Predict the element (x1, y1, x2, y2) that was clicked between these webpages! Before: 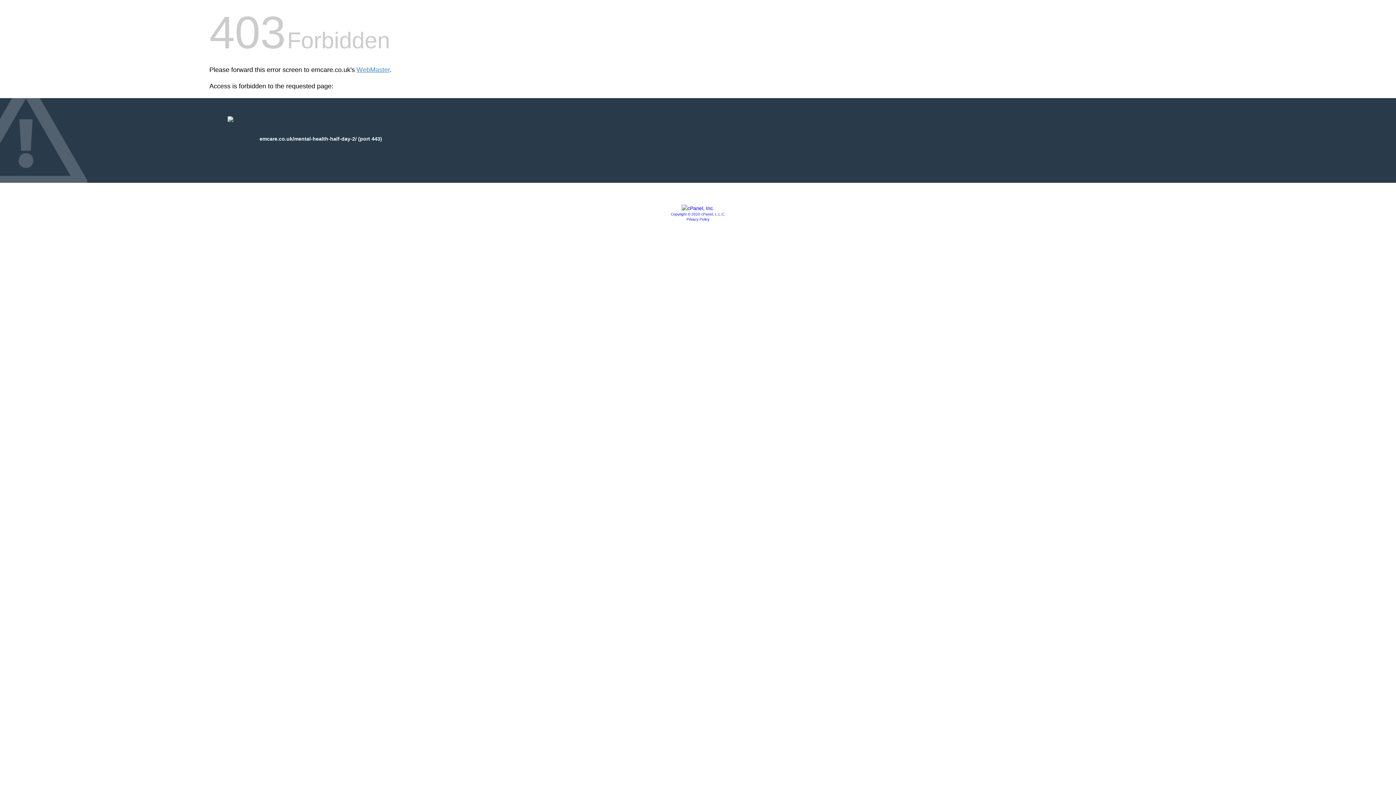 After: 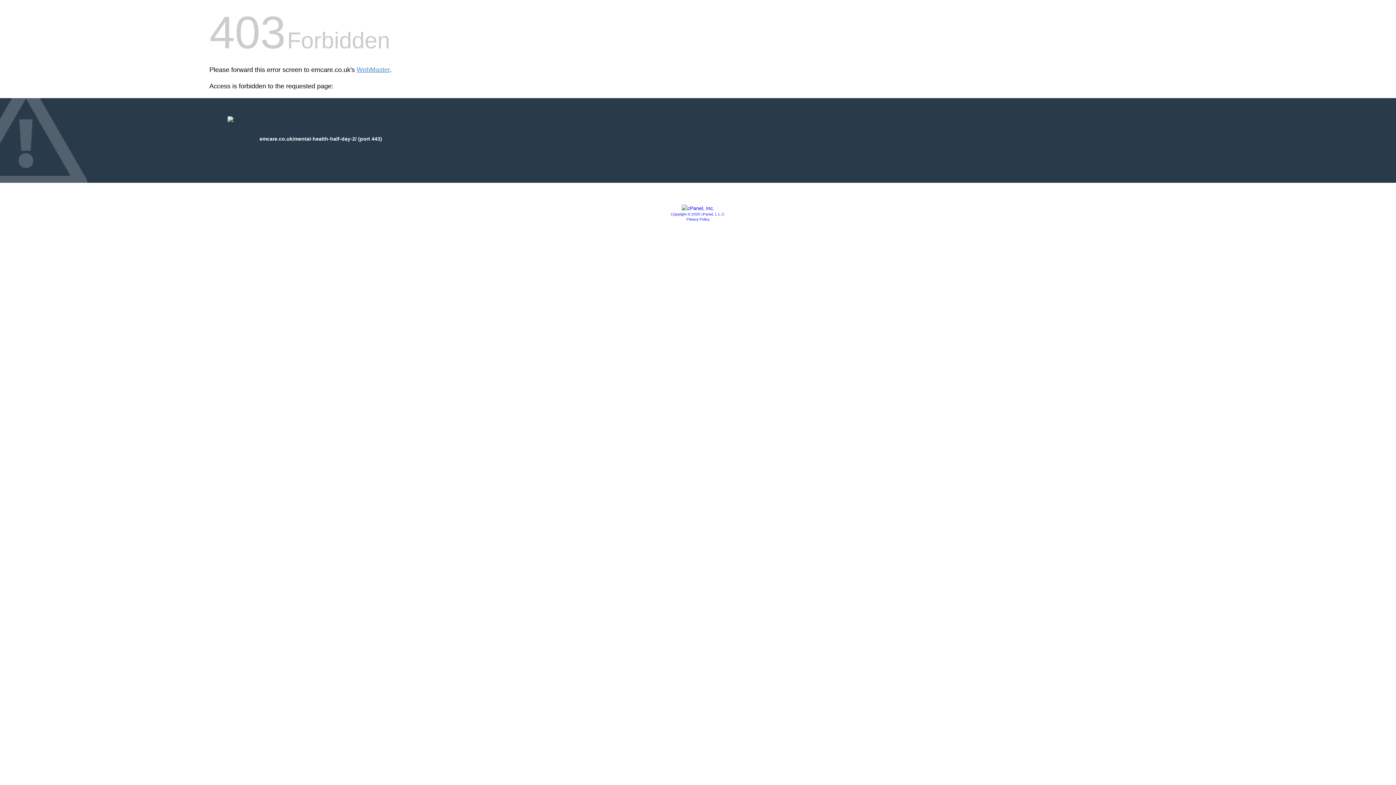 Action: label: Privacy Policy bbox: (686, 217, 709, 221)